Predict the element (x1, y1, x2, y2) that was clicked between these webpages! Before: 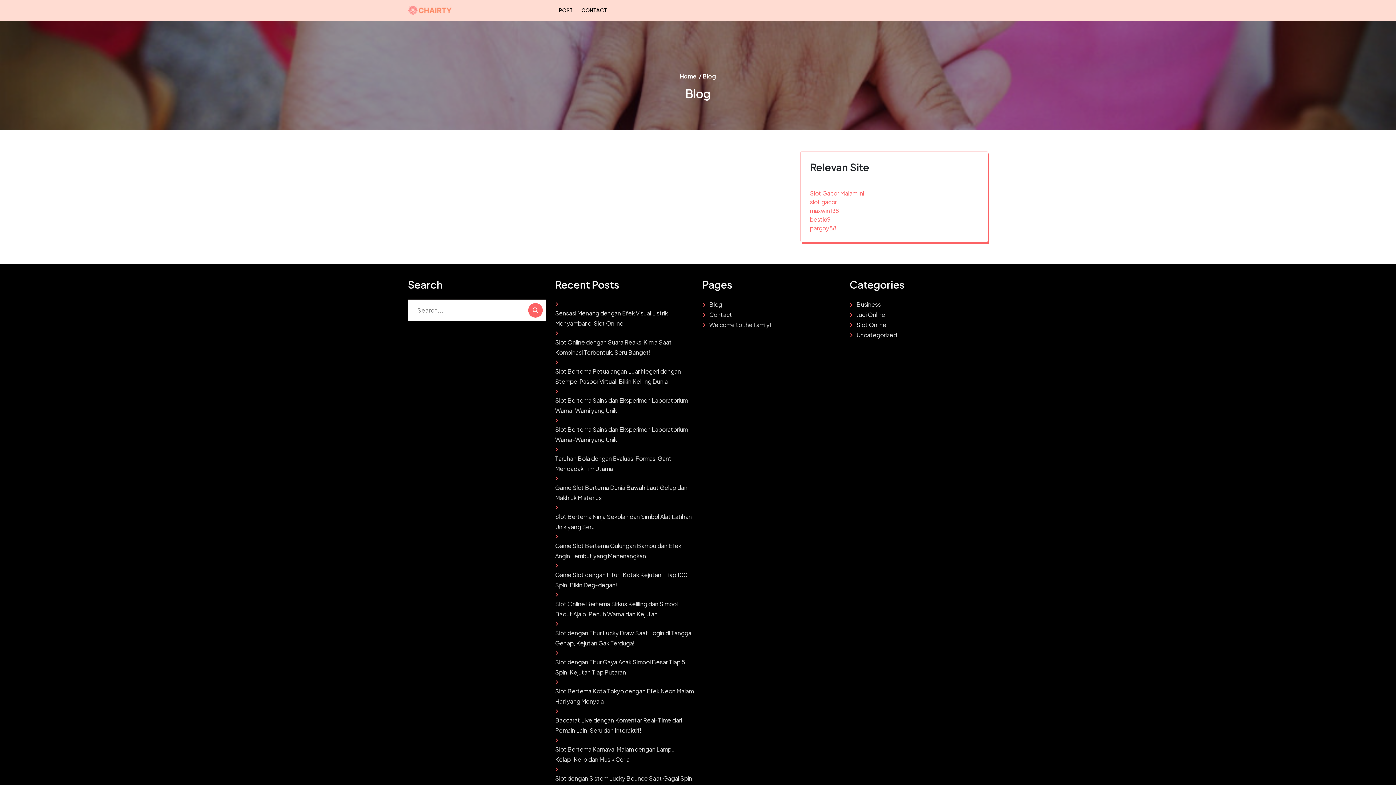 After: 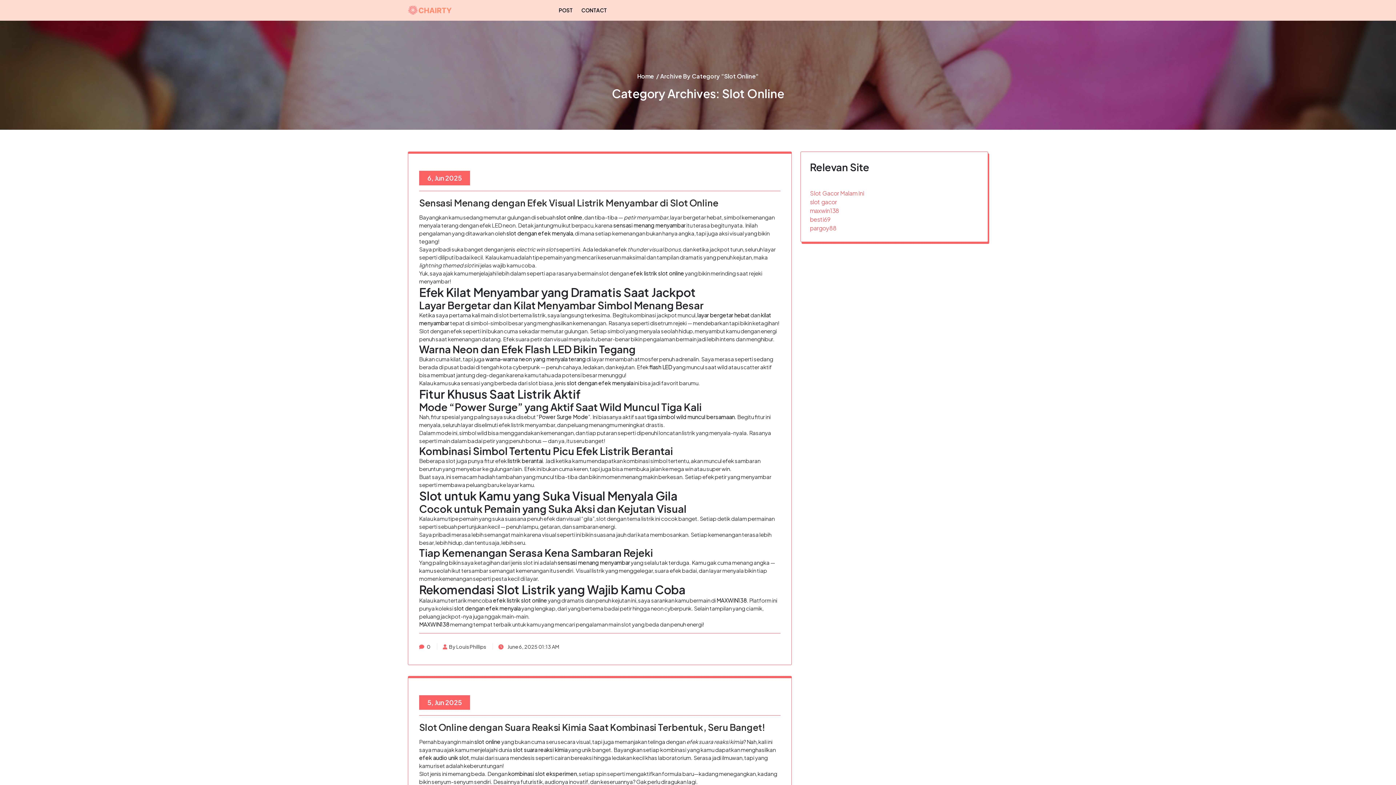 Action: bbox: (856, 320, 886, 330) label: Slot Online